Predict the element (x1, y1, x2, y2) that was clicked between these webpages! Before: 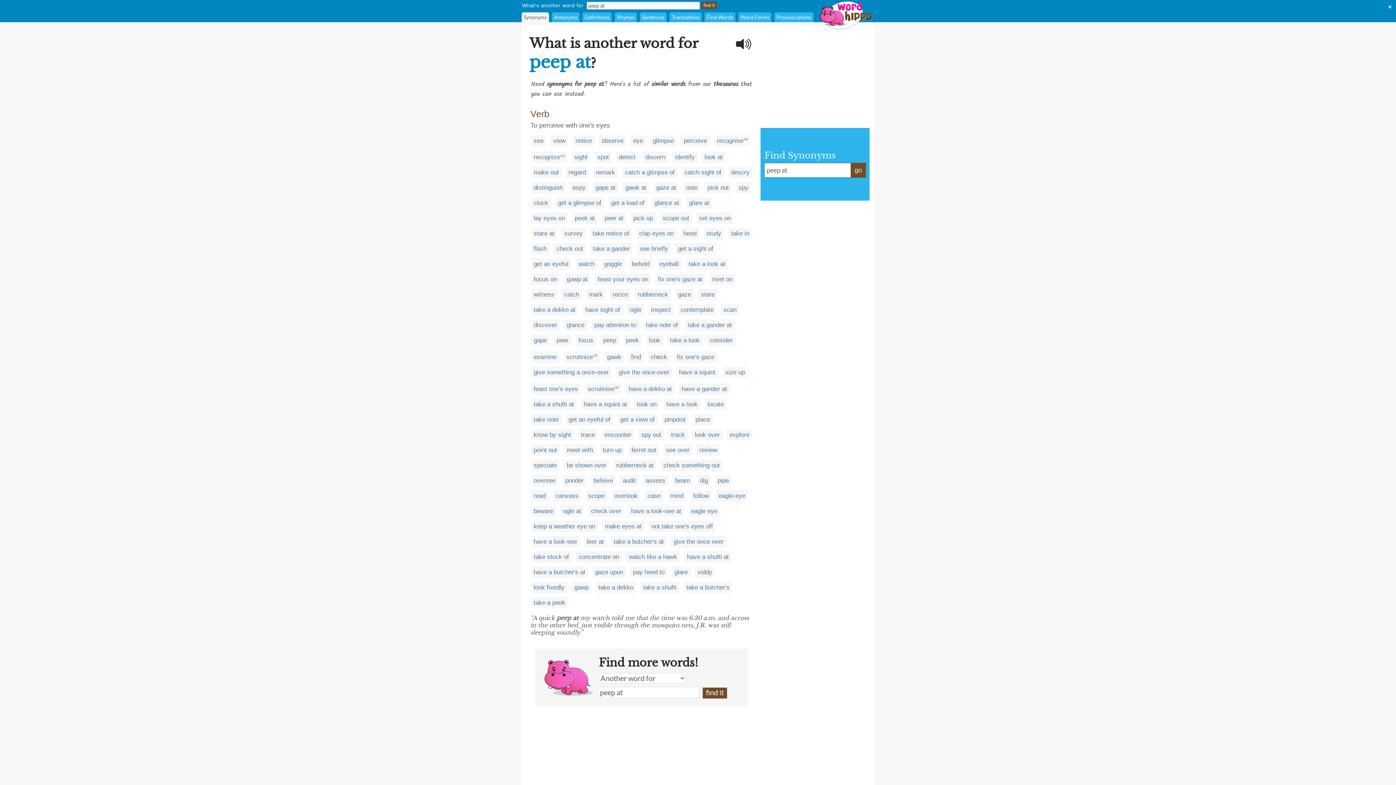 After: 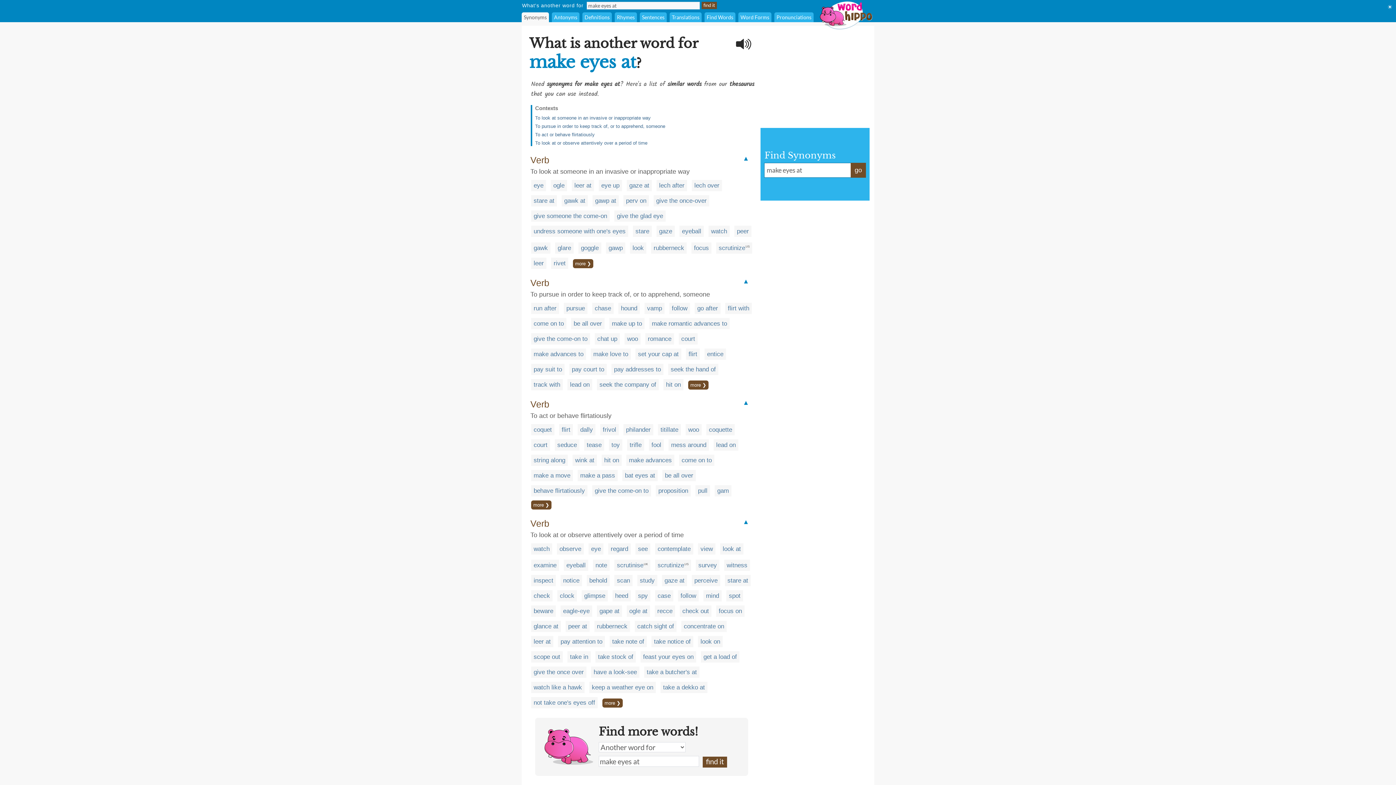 Action: bbox: (605, 523, 641, 530) label: make eyes at